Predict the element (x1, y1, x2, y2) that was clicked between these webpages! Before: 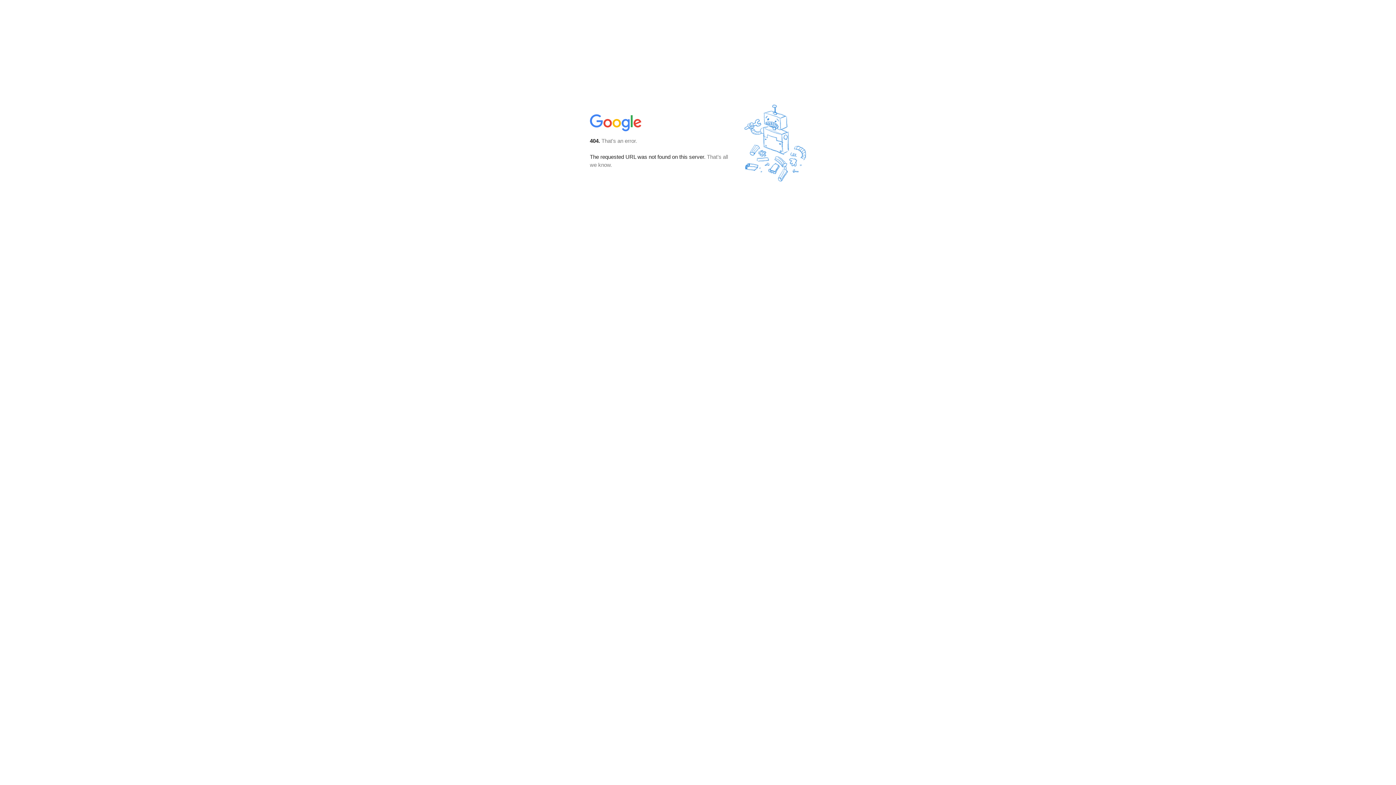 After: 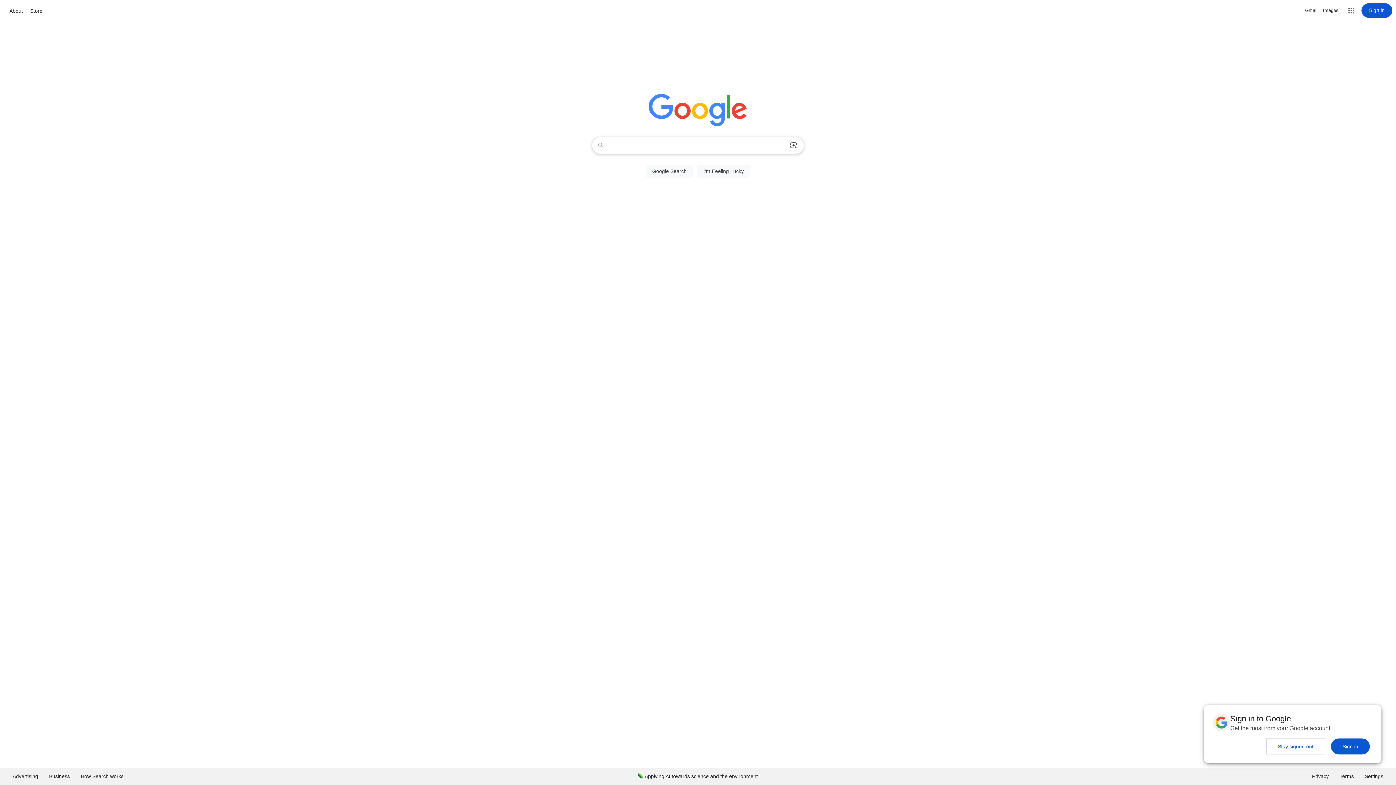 Action: bbox: (590, 127, 642, 134)